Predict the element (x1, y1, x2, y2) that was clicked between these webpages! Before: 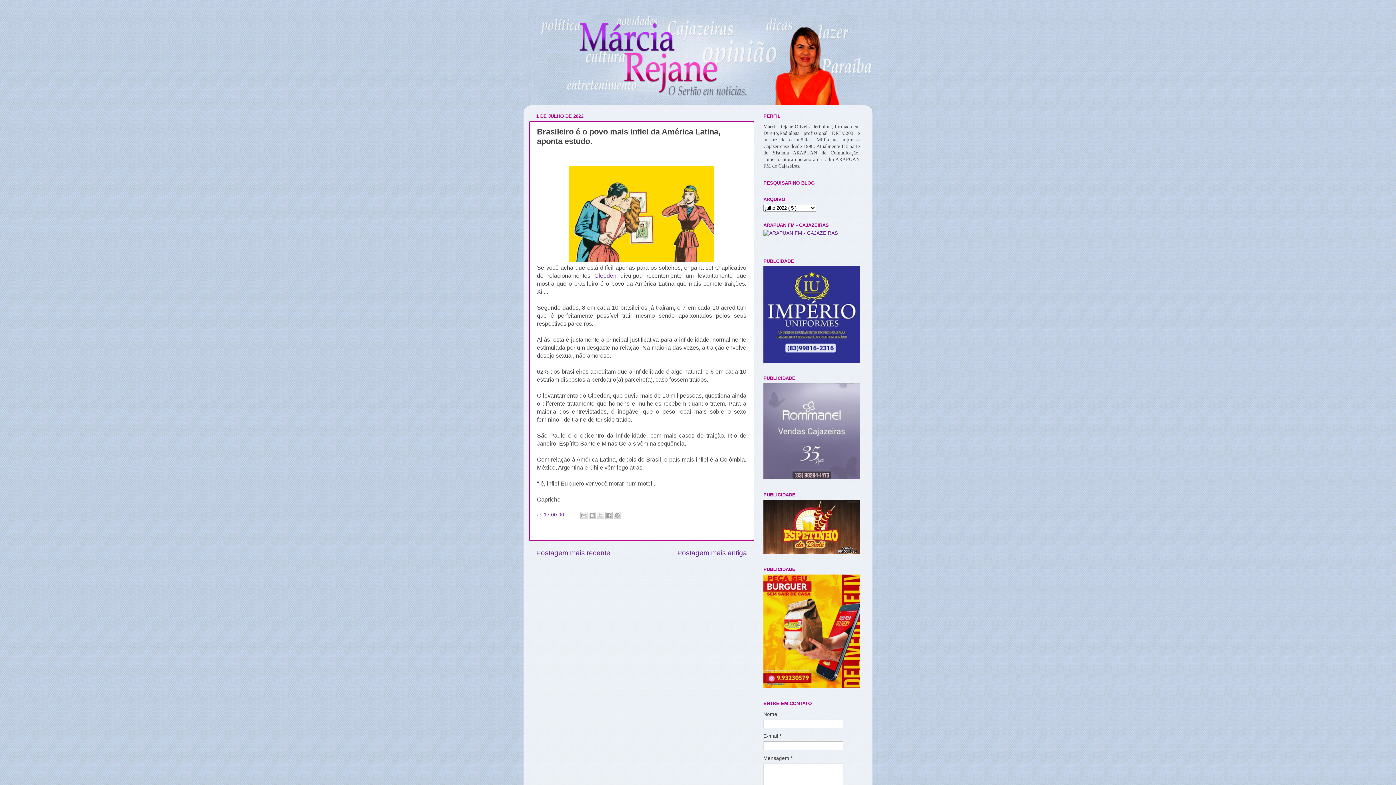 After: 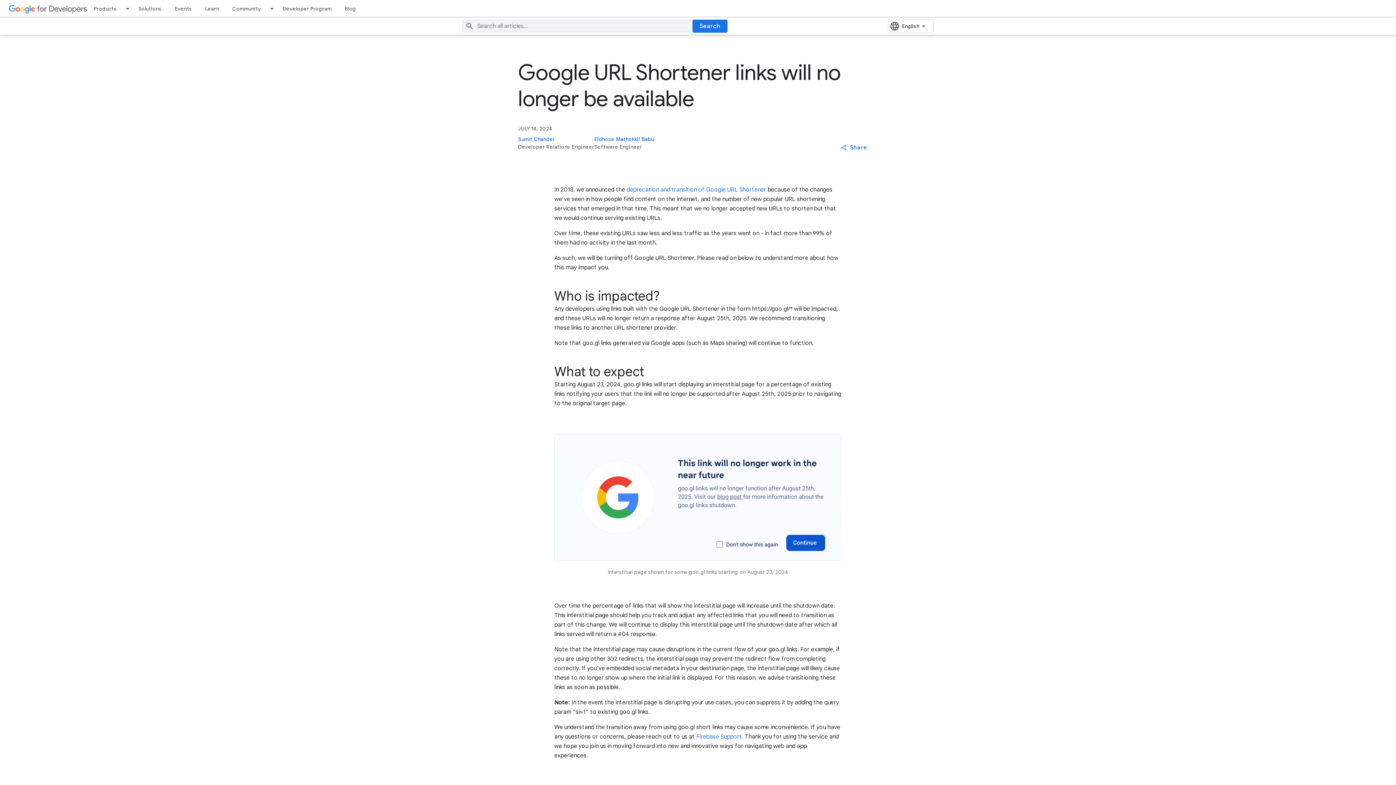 Action: bbox: (763, 358, 860, 363)